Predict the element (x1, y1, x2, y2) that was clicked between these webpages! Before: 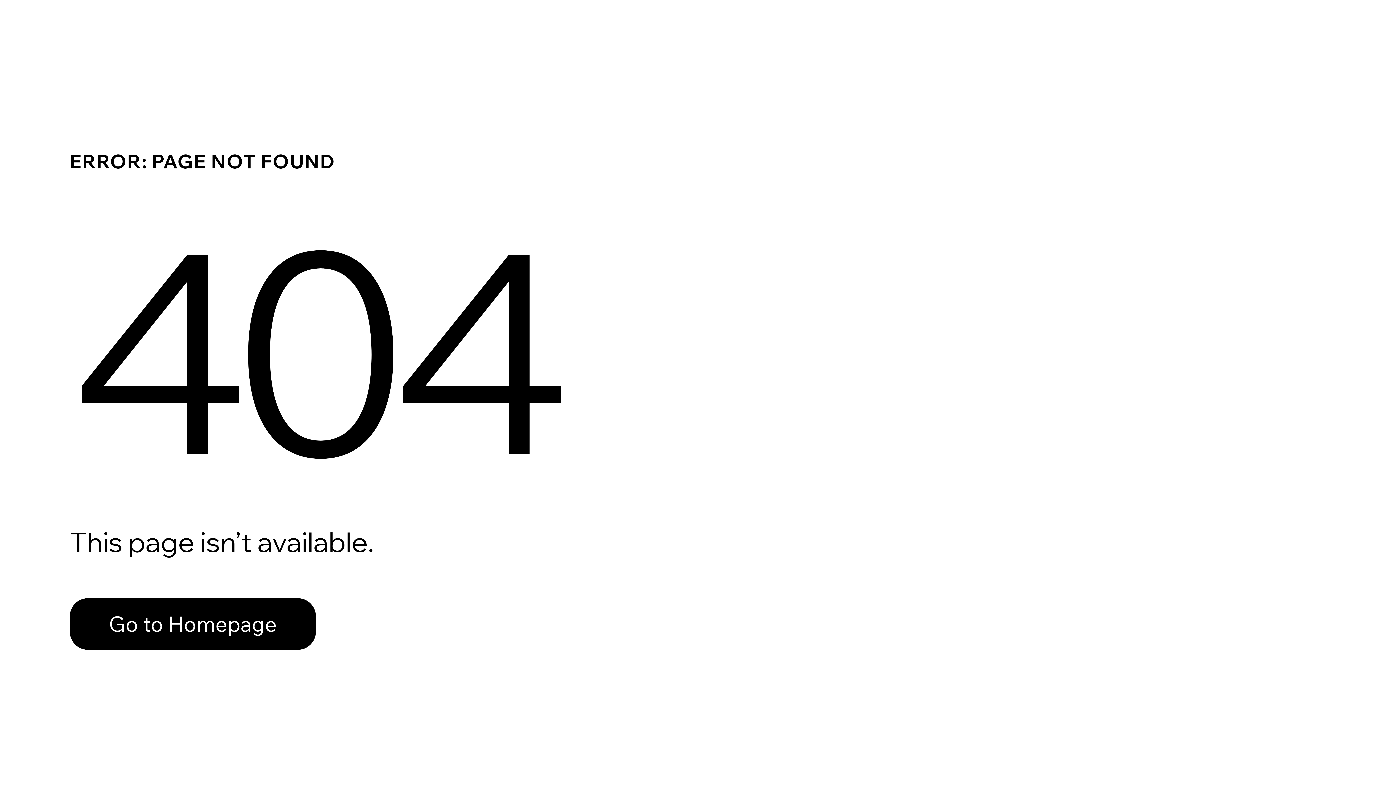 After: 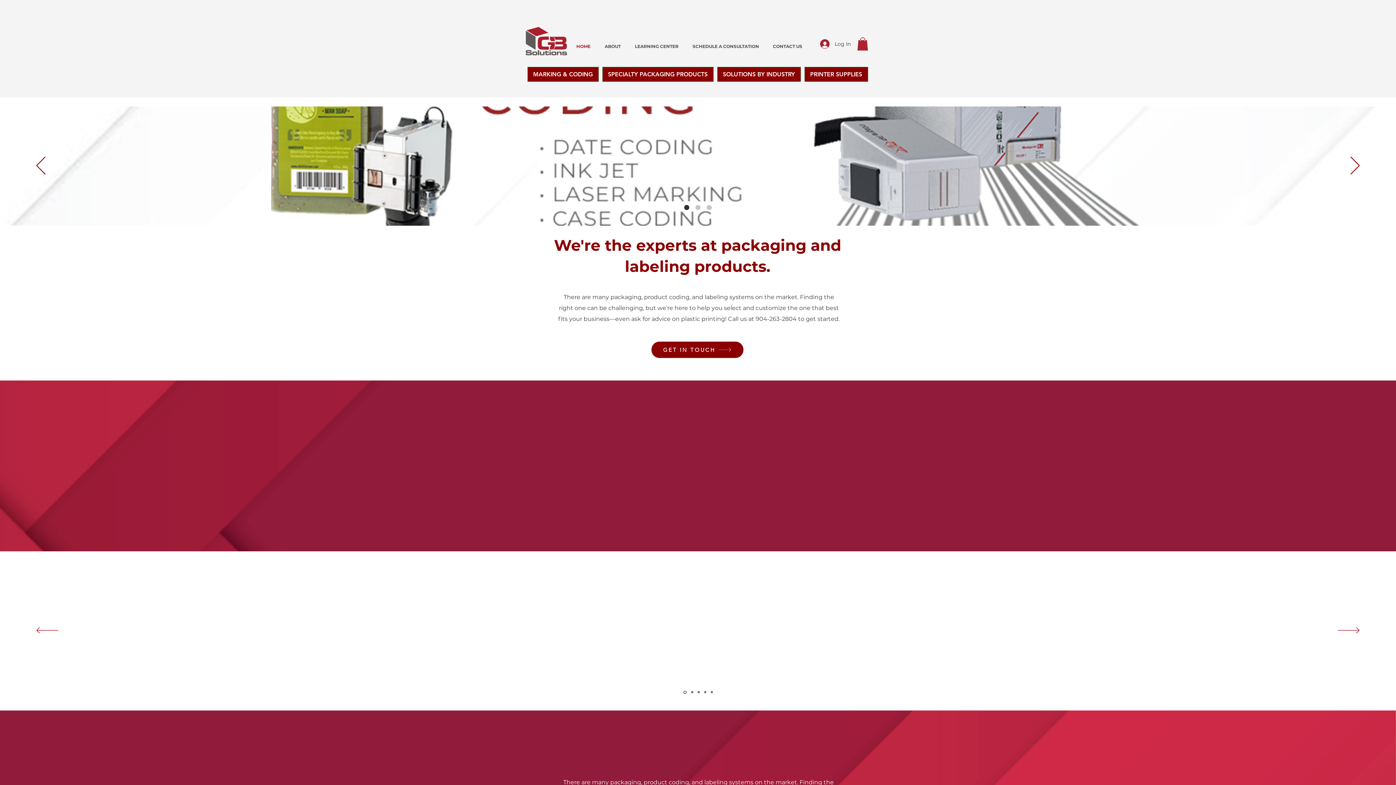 Action: label: Go to Homepage bbox: (69, 582, 768, 659)